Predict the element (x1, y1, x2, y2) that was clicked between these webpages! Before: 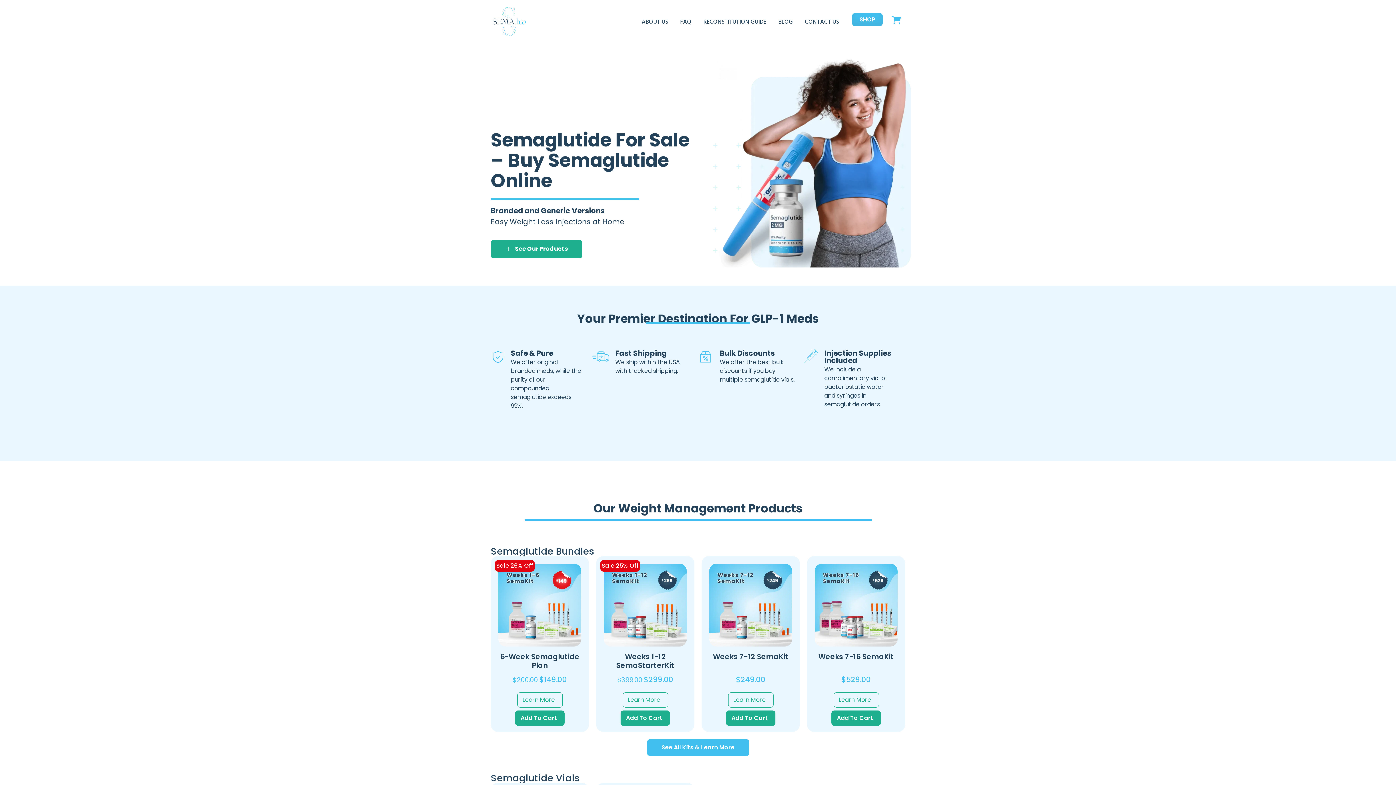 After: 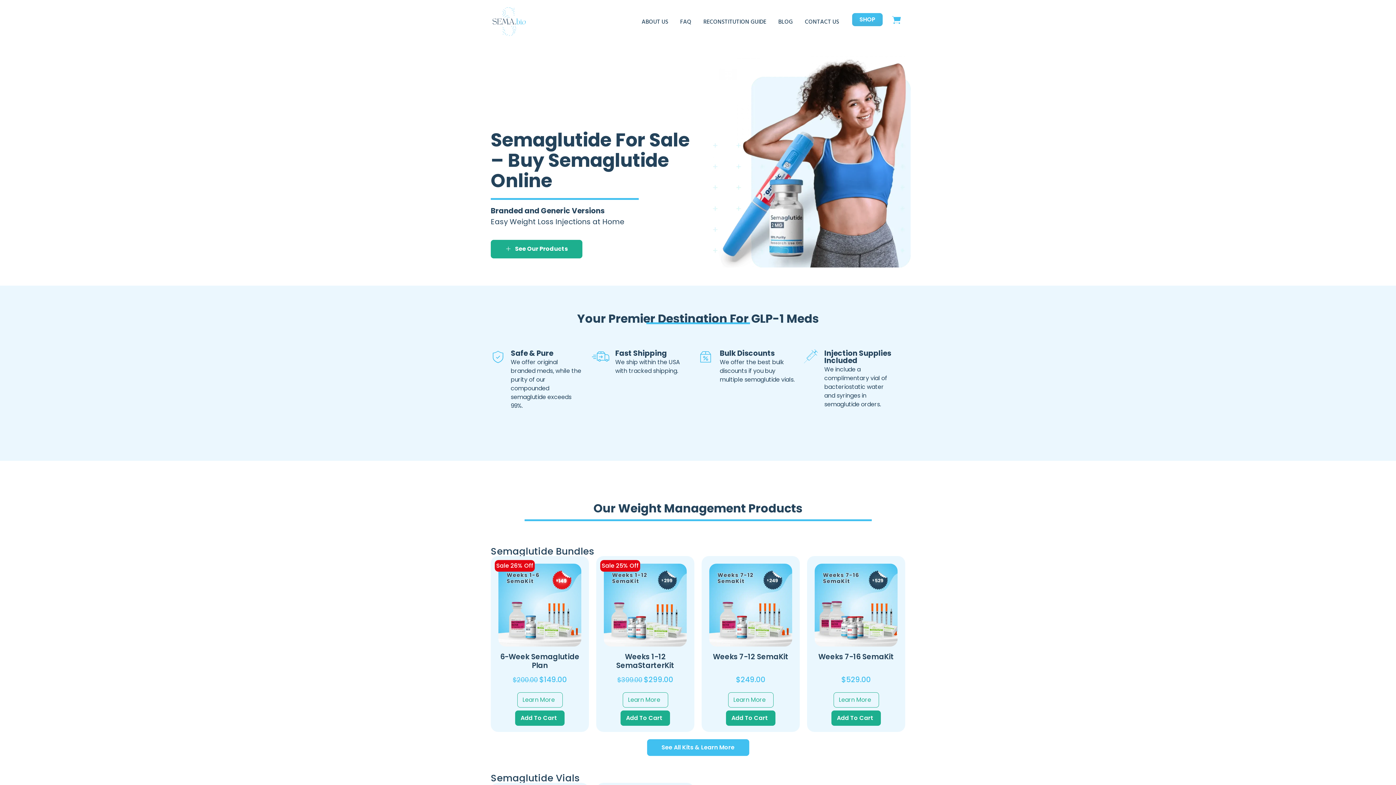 Action: bbox: (492, 7, 531, 35)